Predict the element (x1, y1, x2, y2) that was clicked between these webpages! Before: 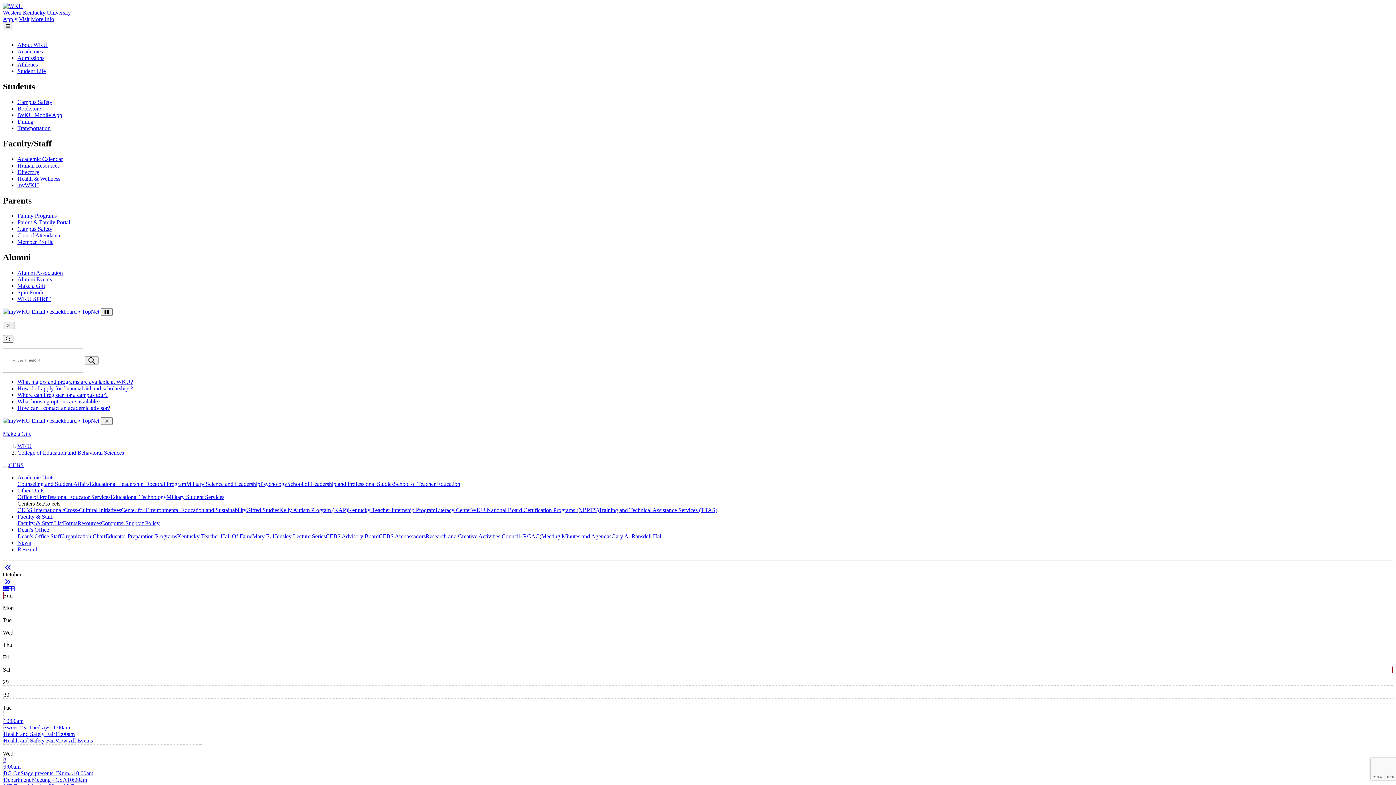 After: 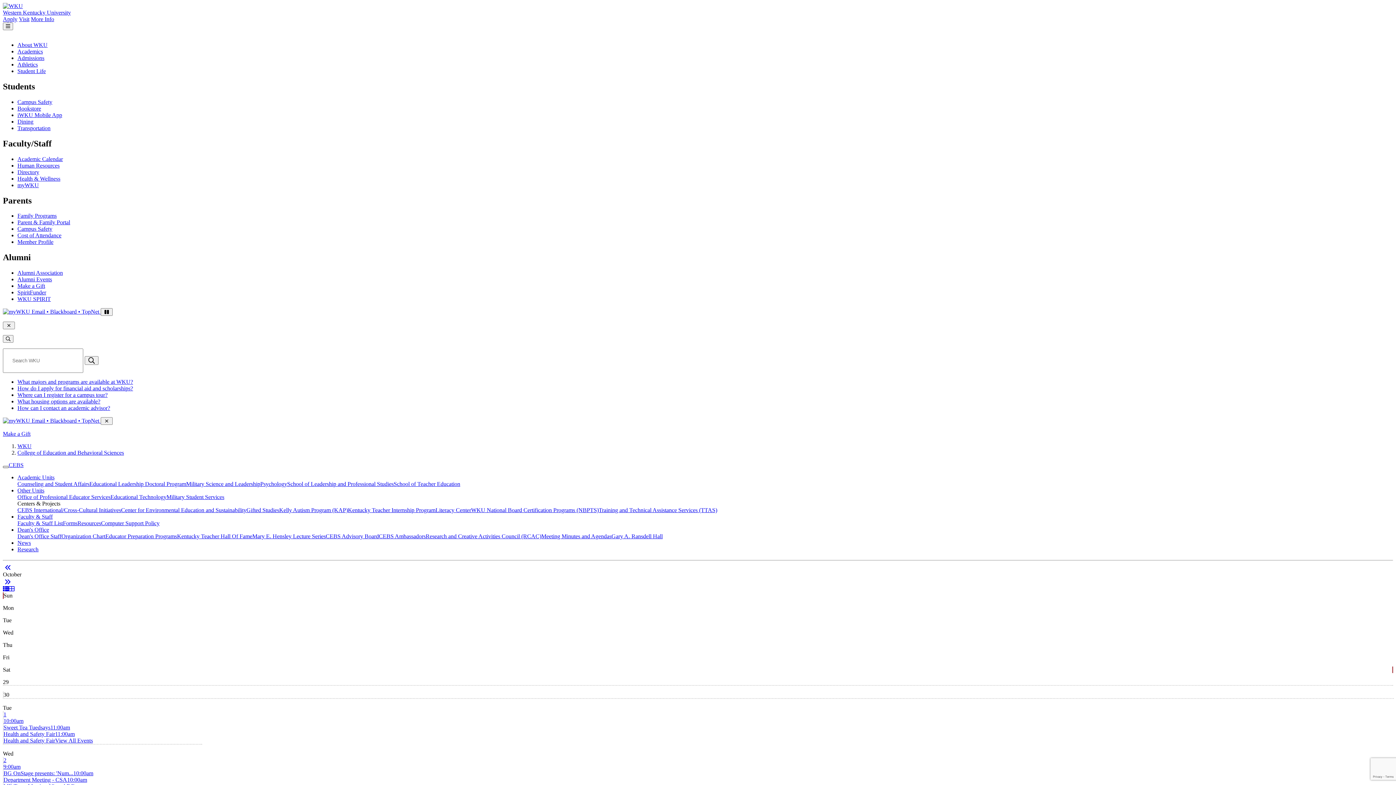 Action: label: Toggle navigation bbox: (2, 466, 8, 468)